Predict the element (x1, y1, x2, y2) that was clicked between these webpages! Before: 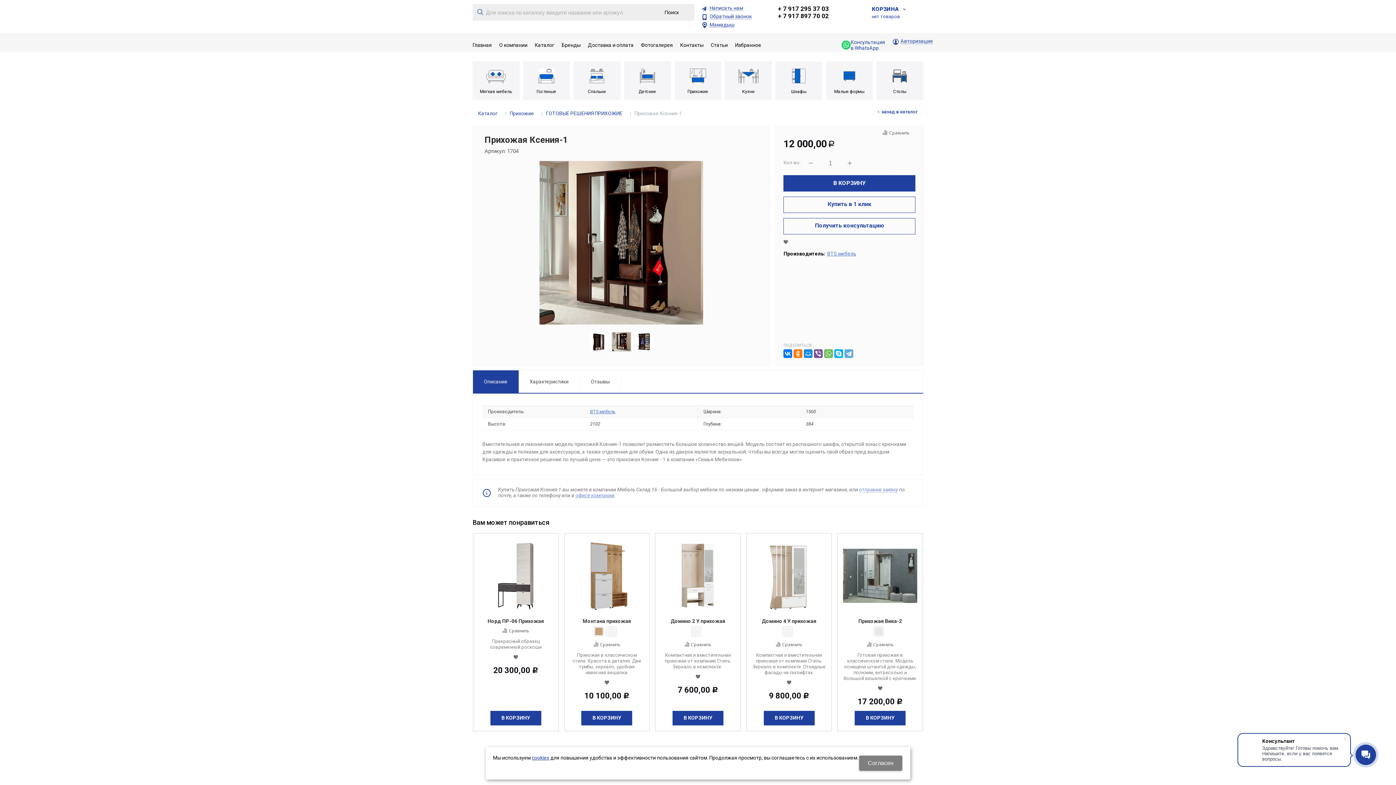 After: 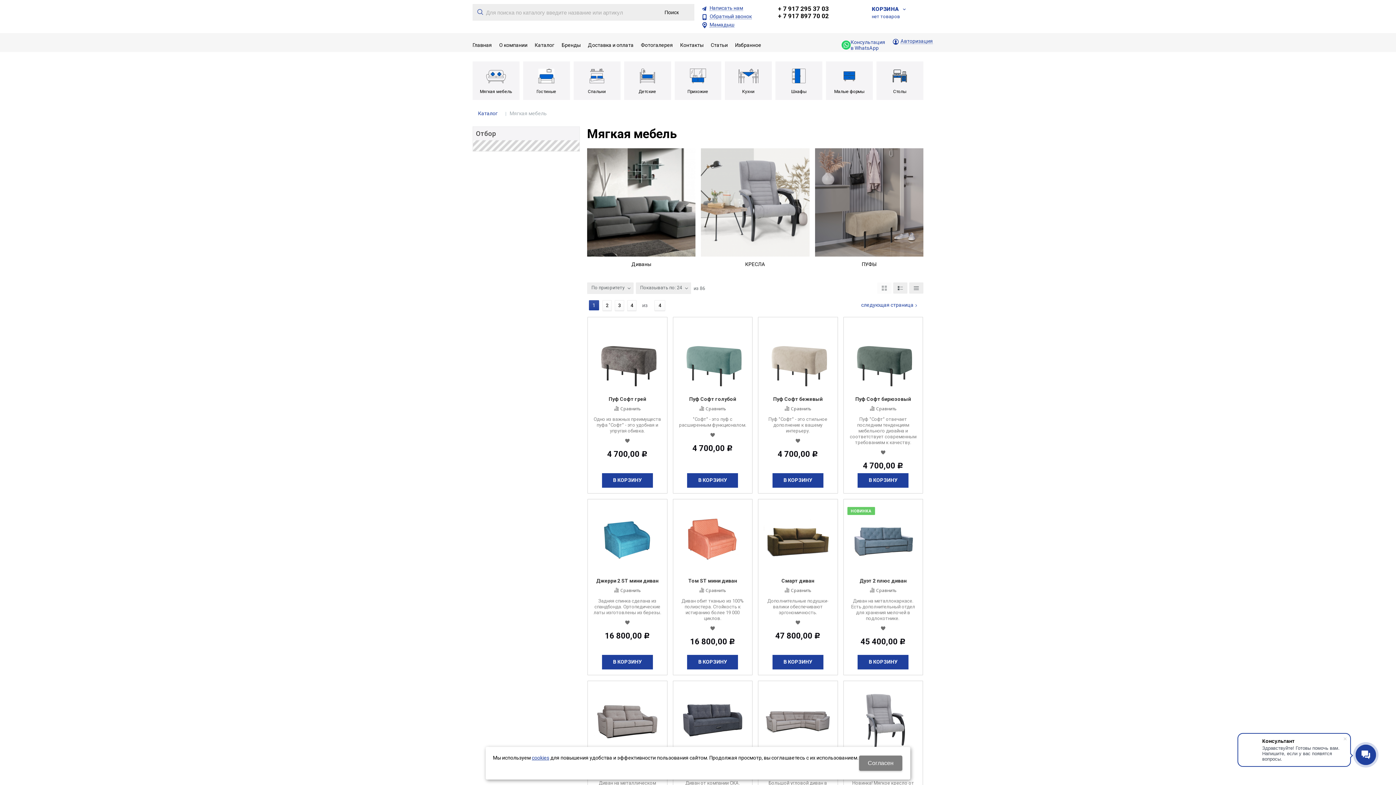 Action: bbox: (472, 68, 519, 83)